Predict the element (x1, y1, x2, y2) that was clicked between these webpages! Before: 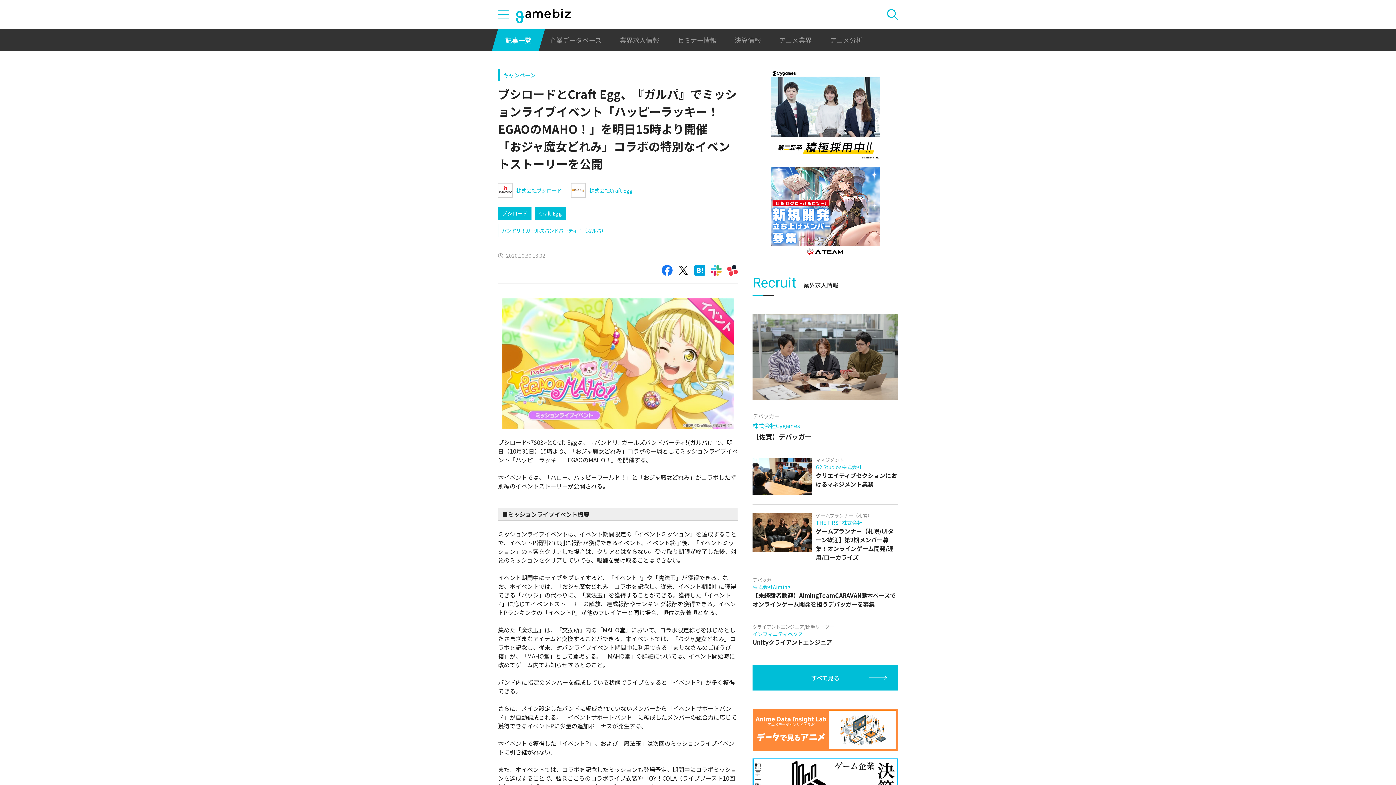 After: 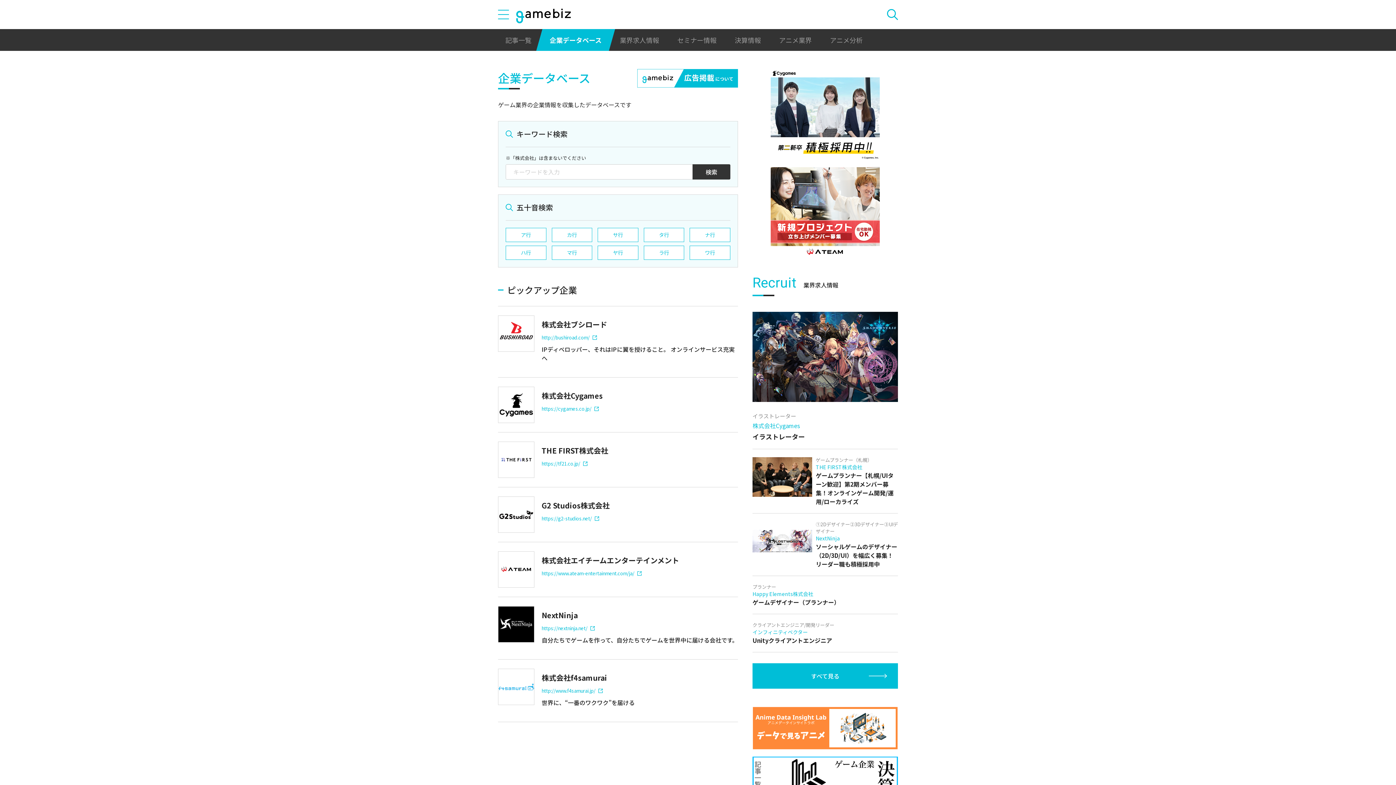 Action: label: 企業データベース bbox: (542, 29, 609, 50)